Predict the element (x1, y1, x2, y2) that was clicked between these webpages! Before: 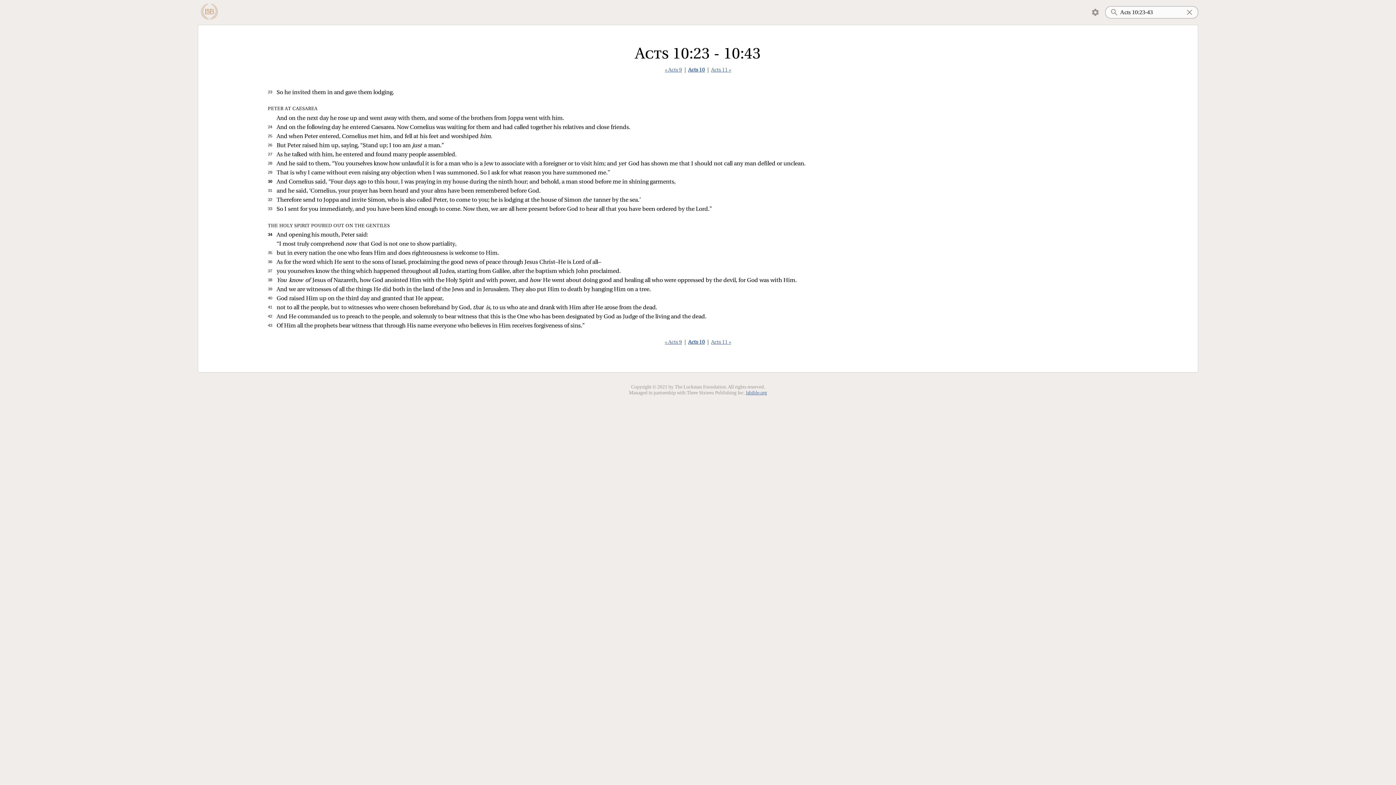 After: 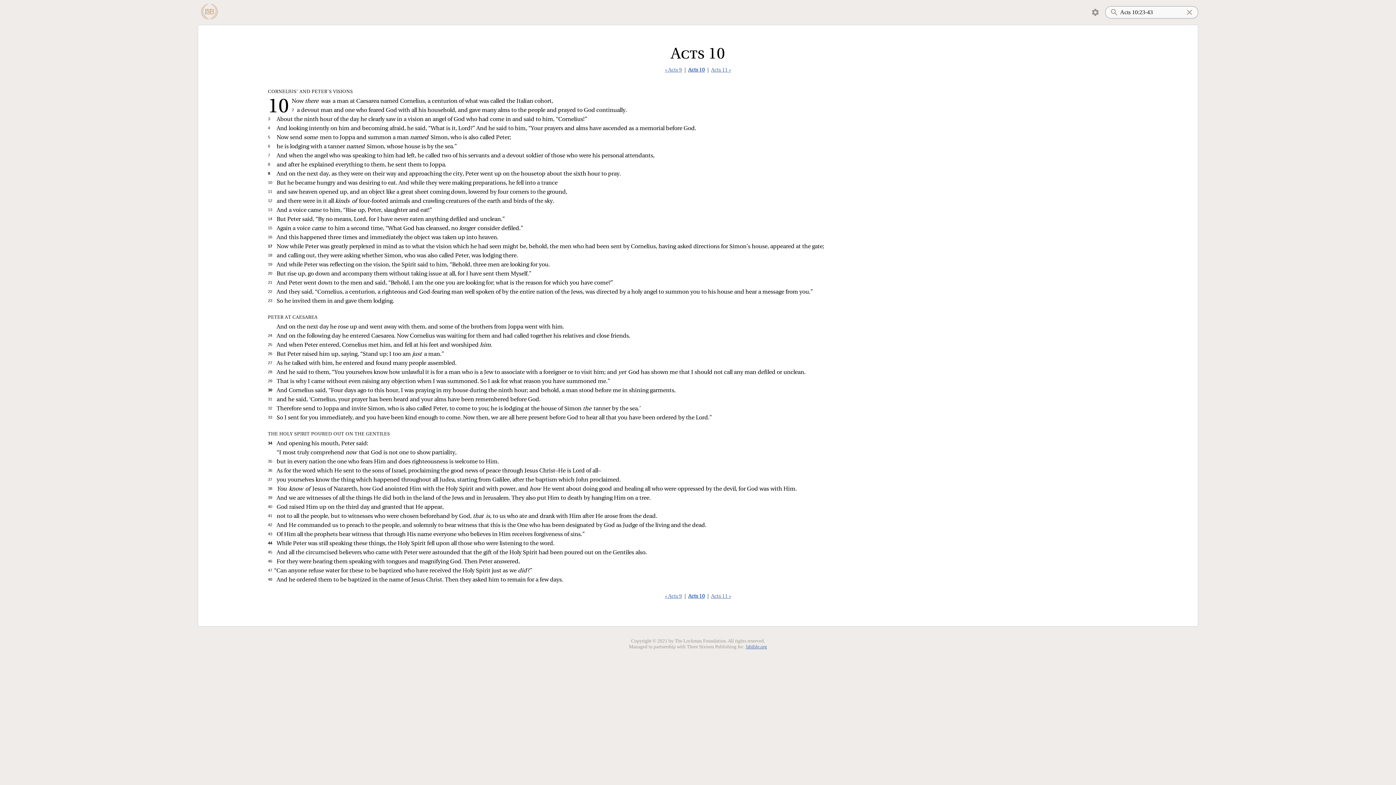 Action: label: Acts 10 bbox: (686, 66, 706, 74)